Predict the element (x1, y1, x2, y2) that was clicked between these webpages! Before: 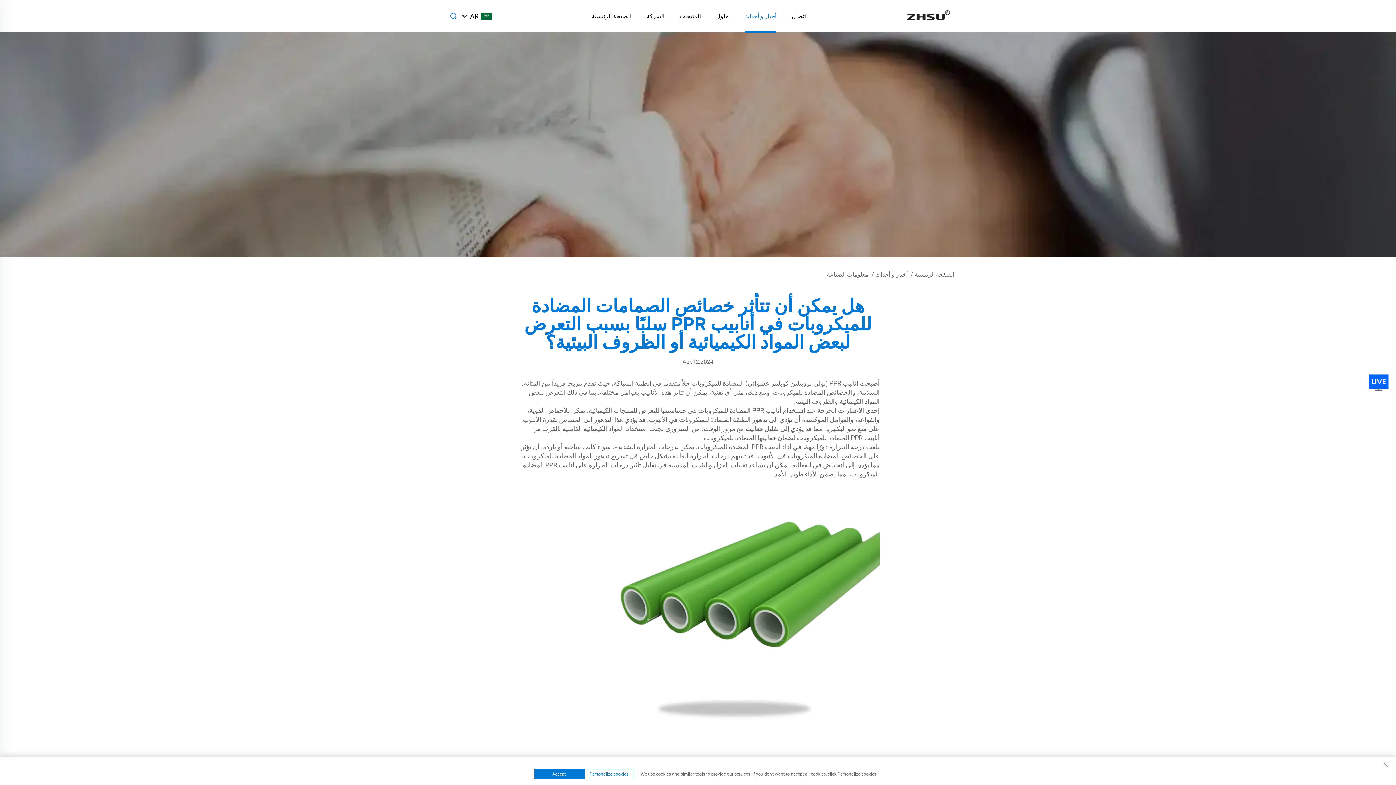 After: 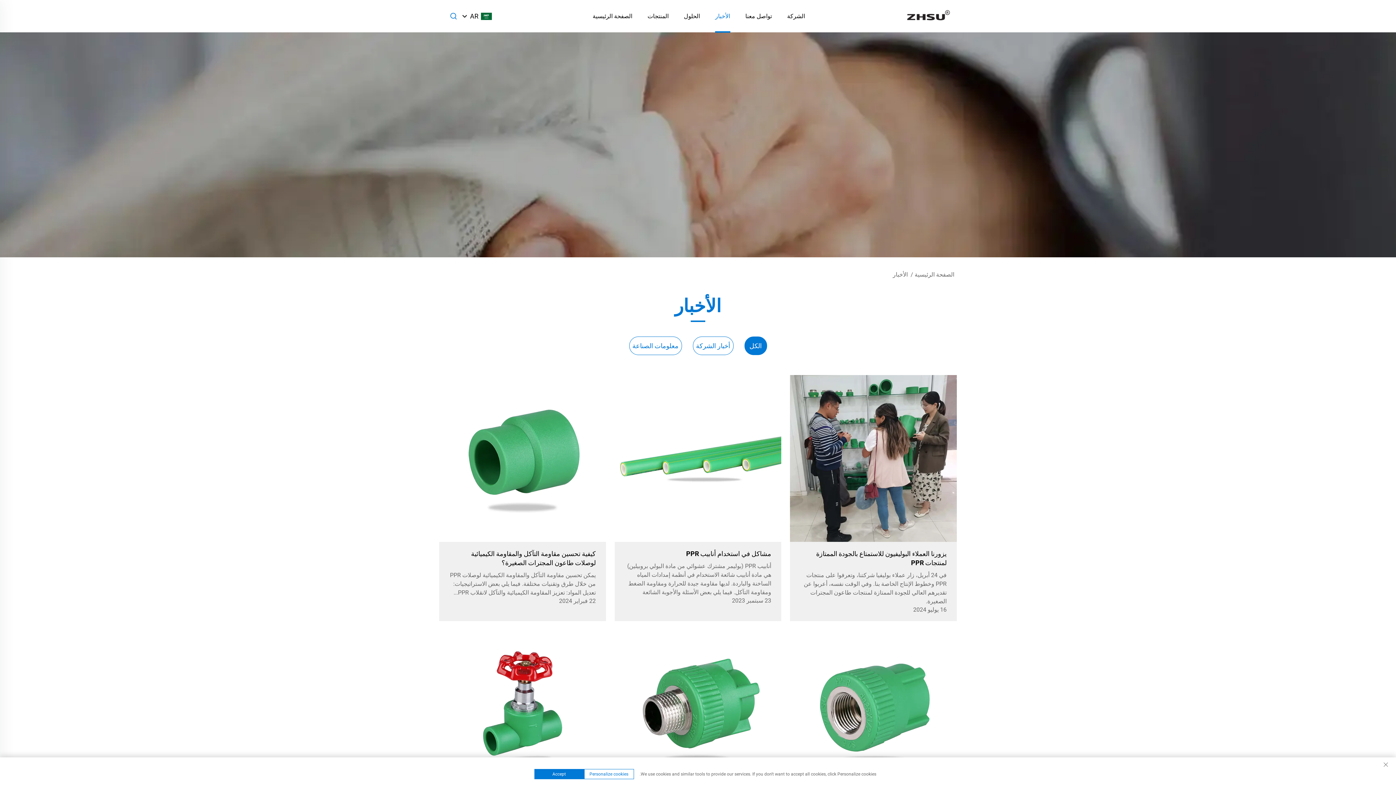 Action: label: أخبار و أحداث bbox: (743, 0, 777, 32)